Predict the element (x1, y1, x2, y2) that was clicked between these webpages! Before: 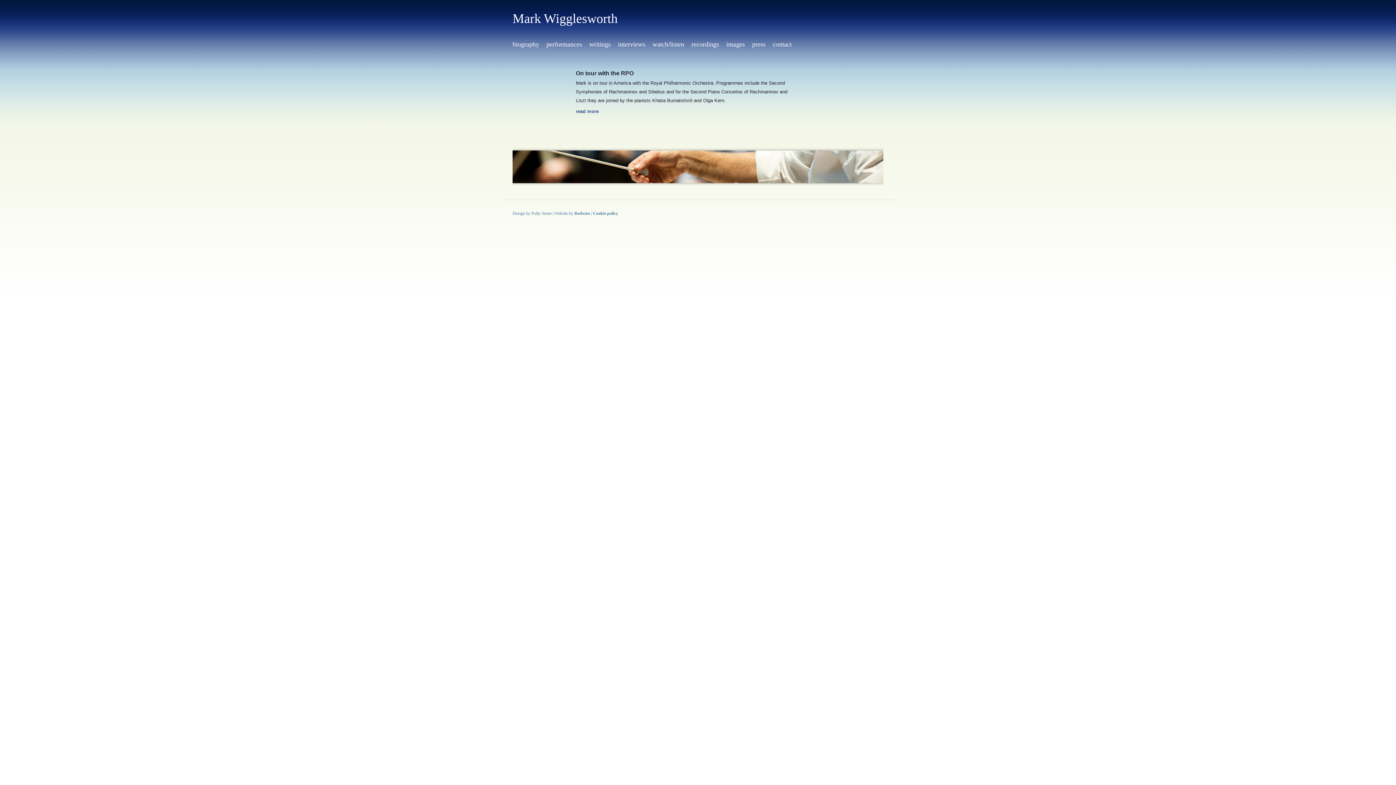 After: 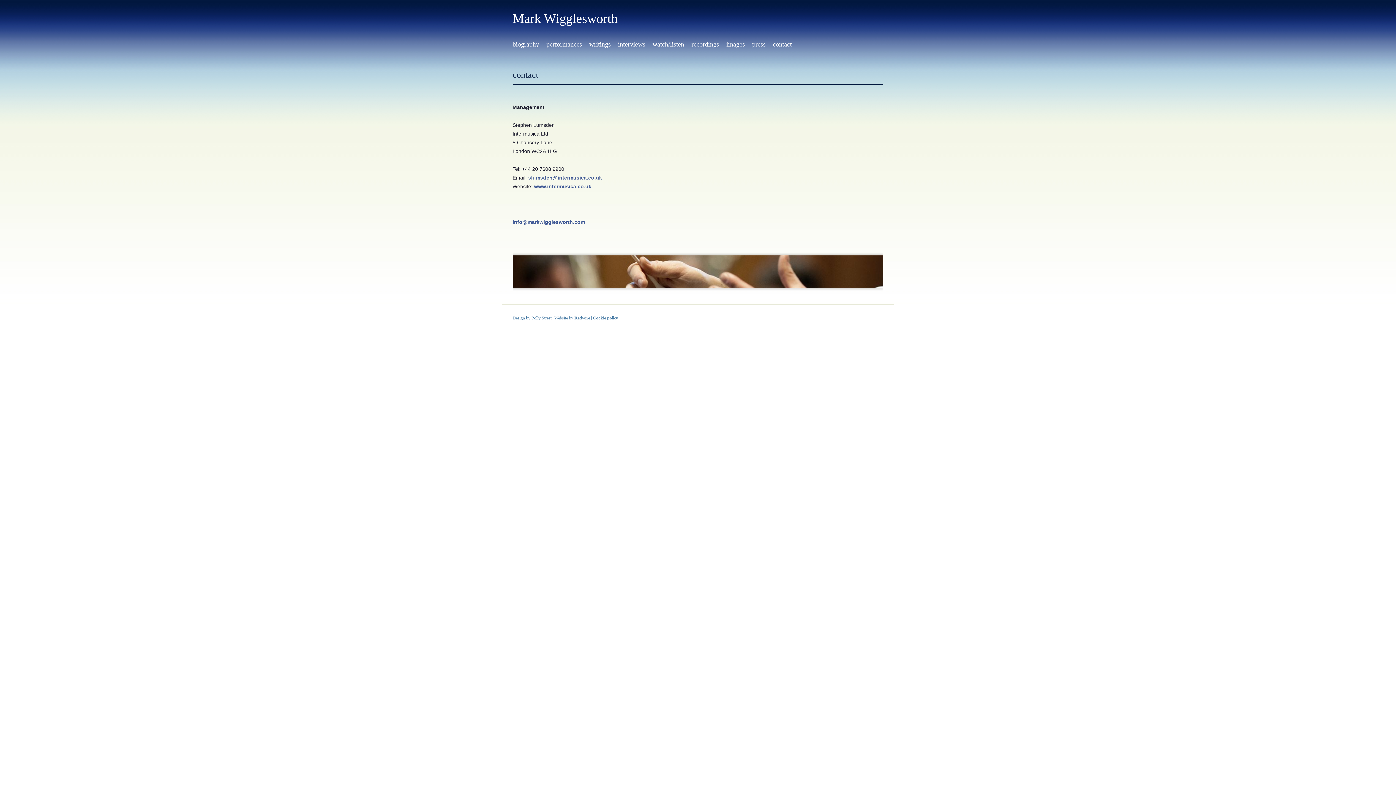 Action: label: contact bbox: (773, 40, 792, 48)